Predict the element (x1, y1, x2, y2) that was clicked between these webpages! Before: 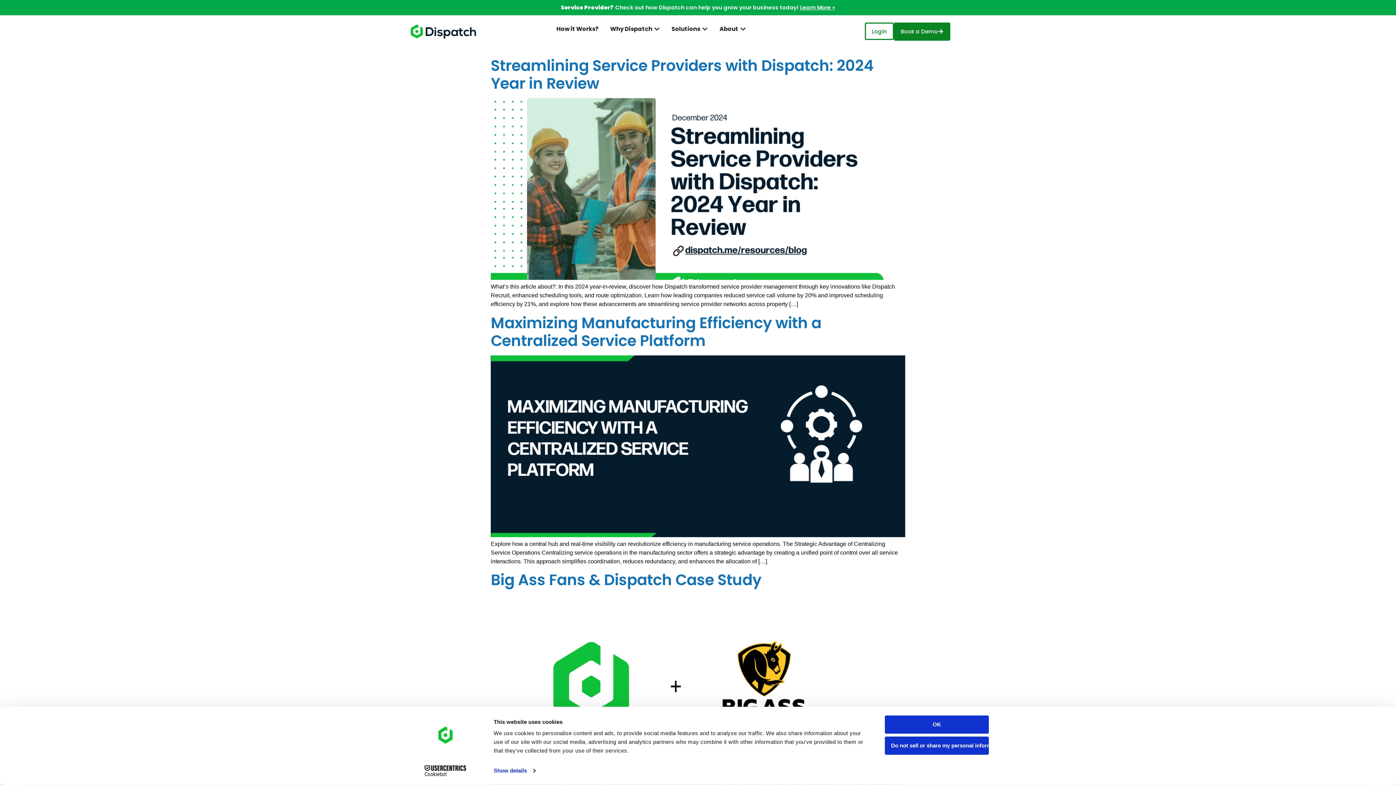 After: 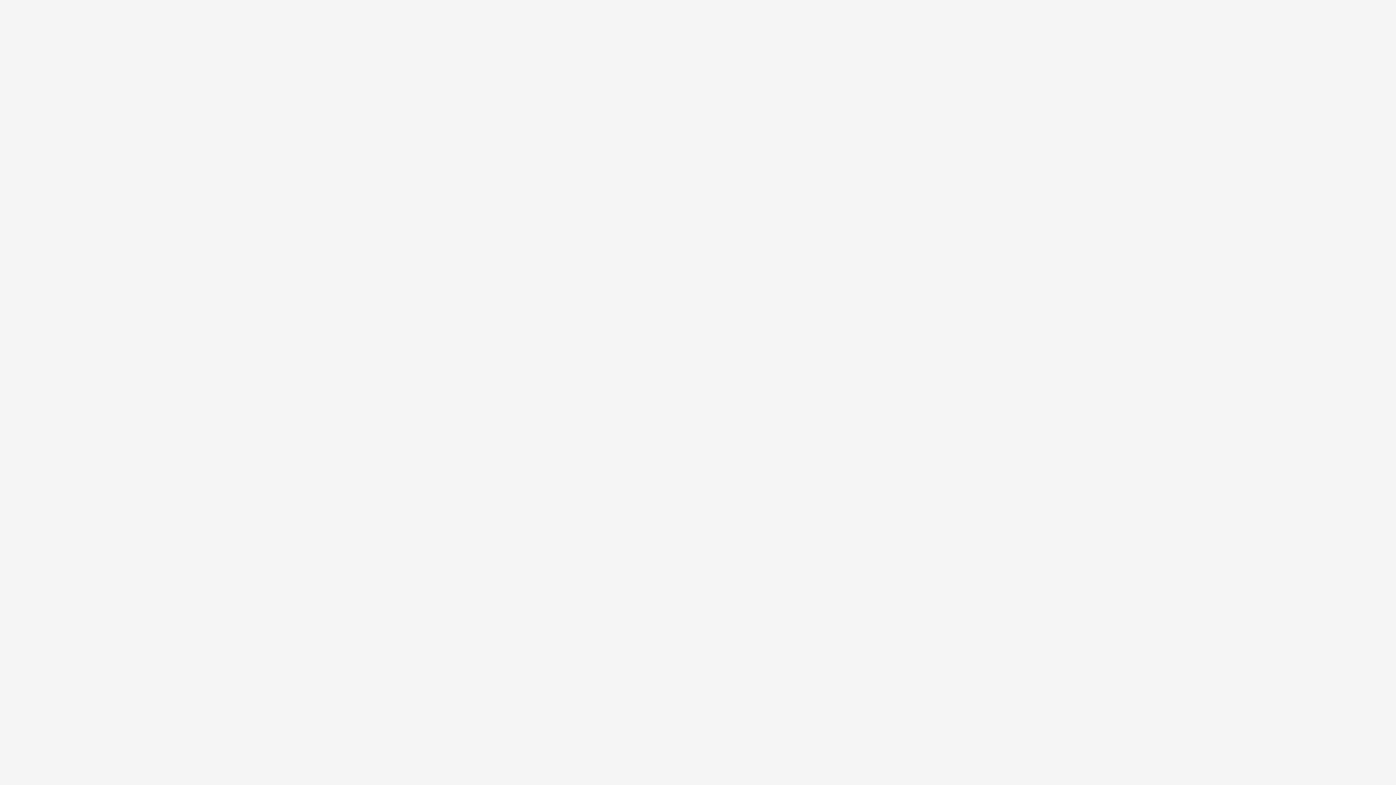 Action: label: Login bbox: (865, 22, 894, 40)